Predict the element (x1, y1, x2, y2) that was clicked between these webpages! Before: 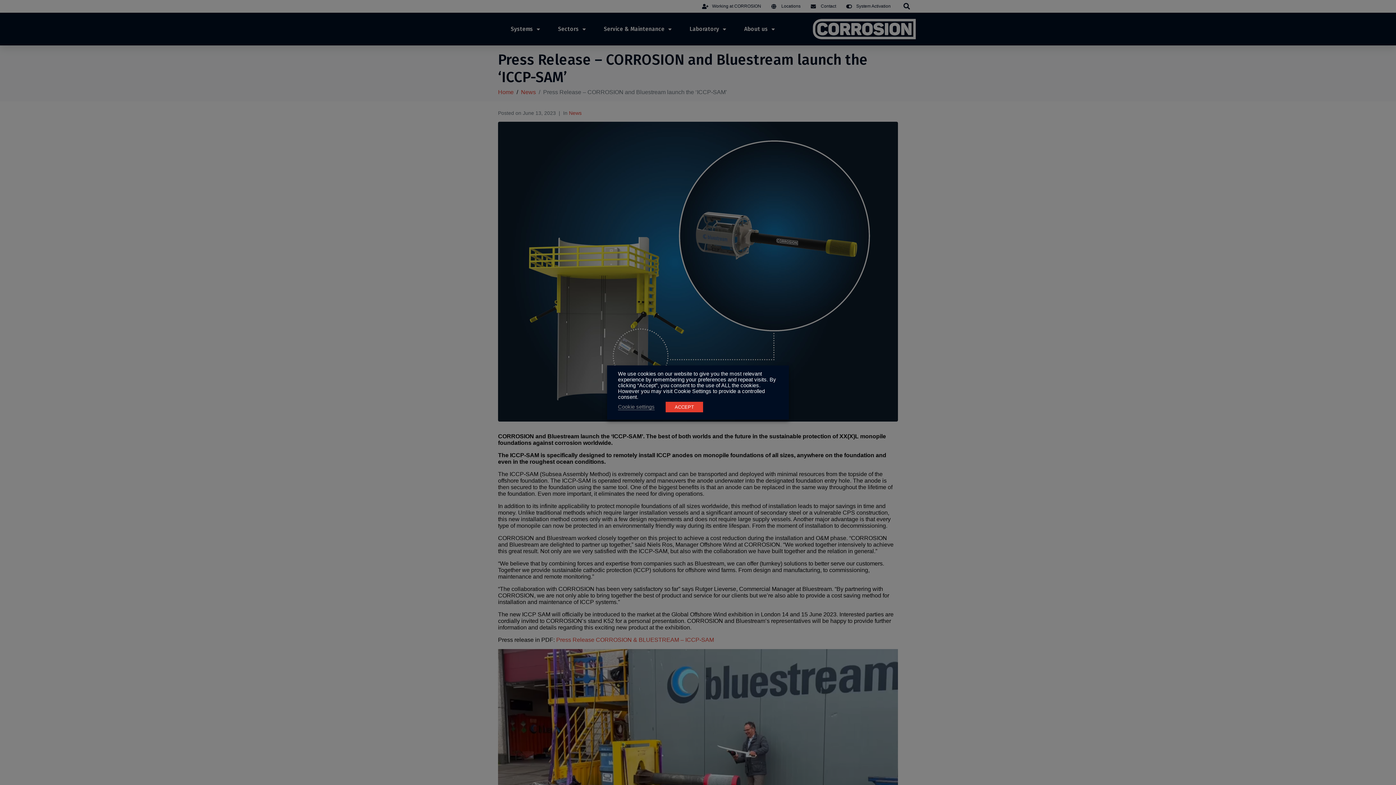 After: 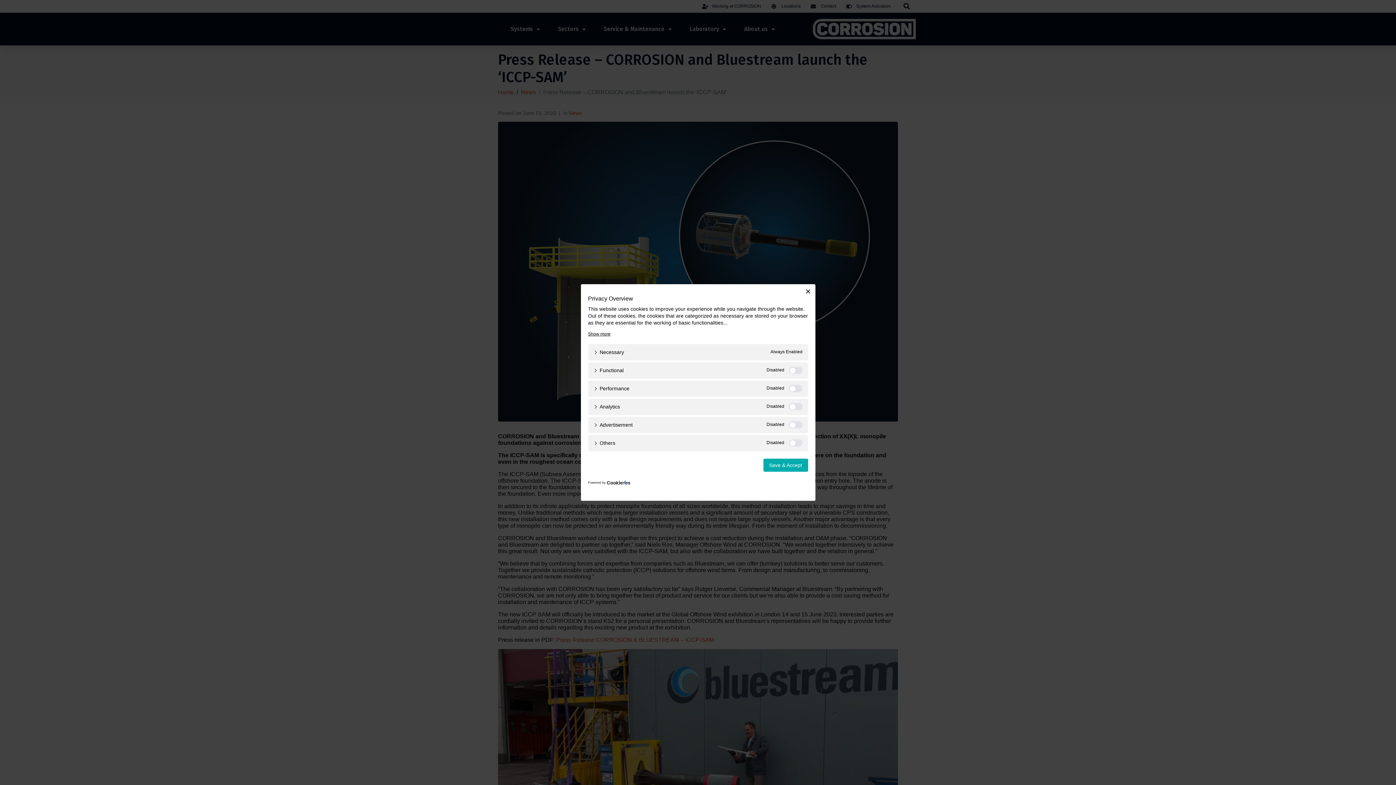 Action: bbox: (618, 404, 654, 410) label: Cookie settings